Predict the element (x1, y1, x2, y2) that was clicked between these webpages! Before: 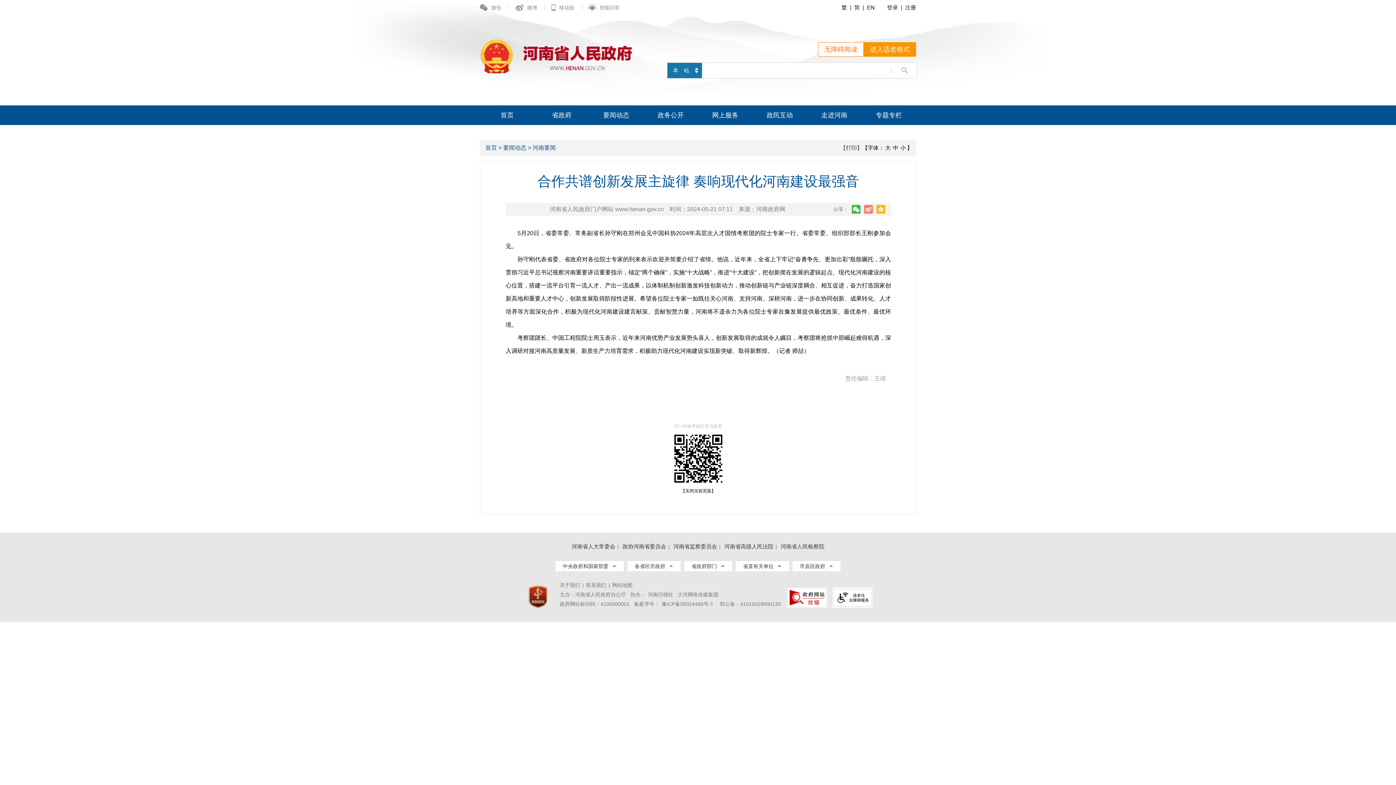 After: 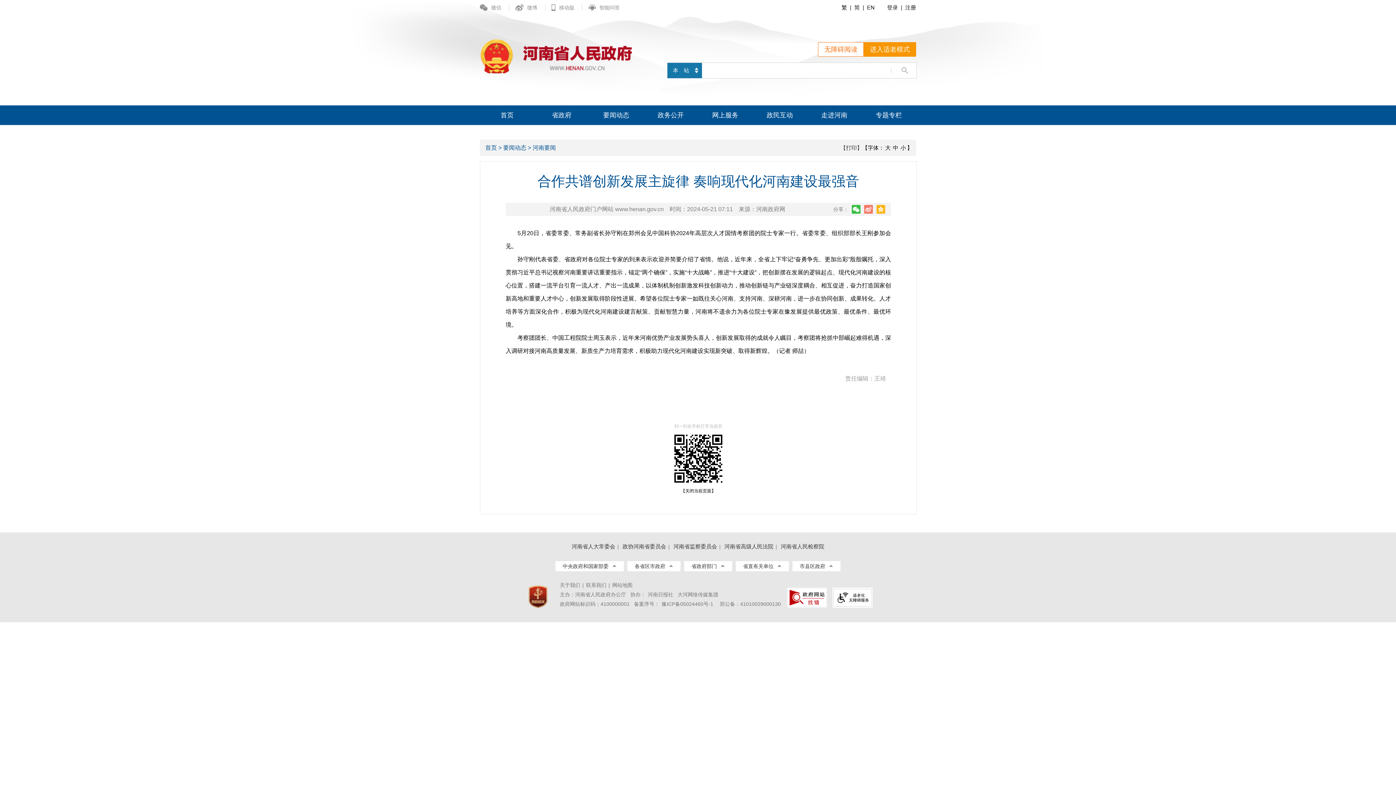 Action: label: 河南日报社 bbox: (648, 592, 673, 597)